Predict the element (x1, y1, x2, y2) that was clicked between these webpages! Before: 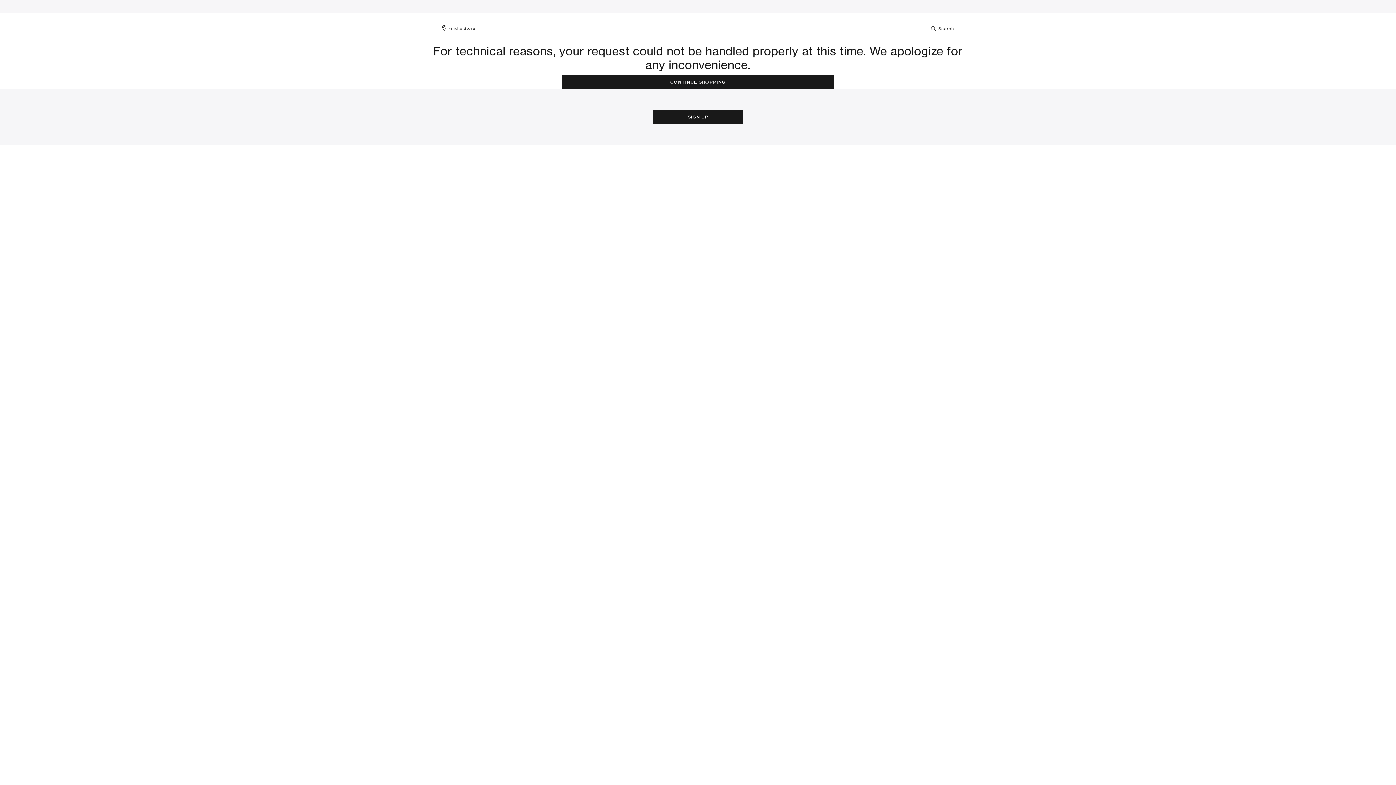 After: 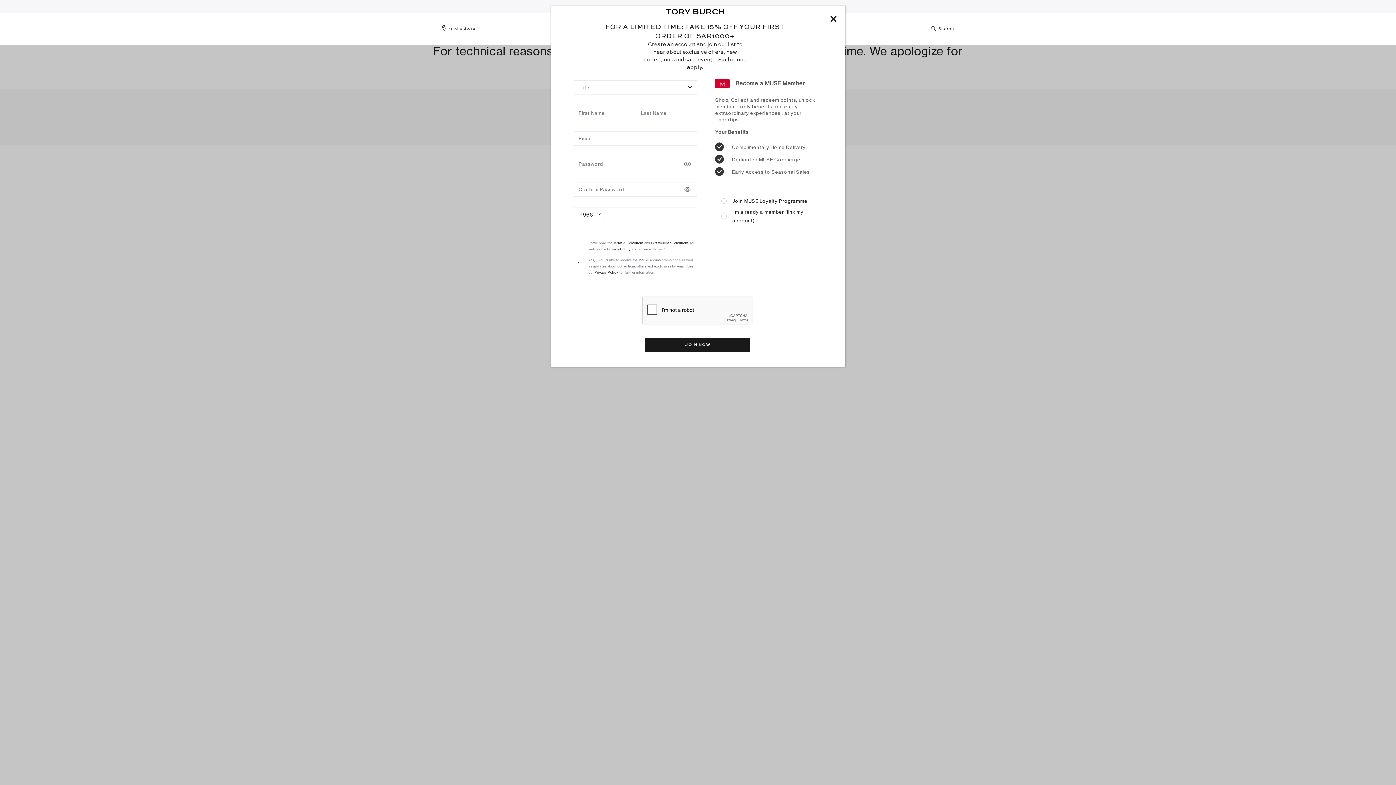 Action: label: SIGN UP bbox: (653, 109, 743, 124)